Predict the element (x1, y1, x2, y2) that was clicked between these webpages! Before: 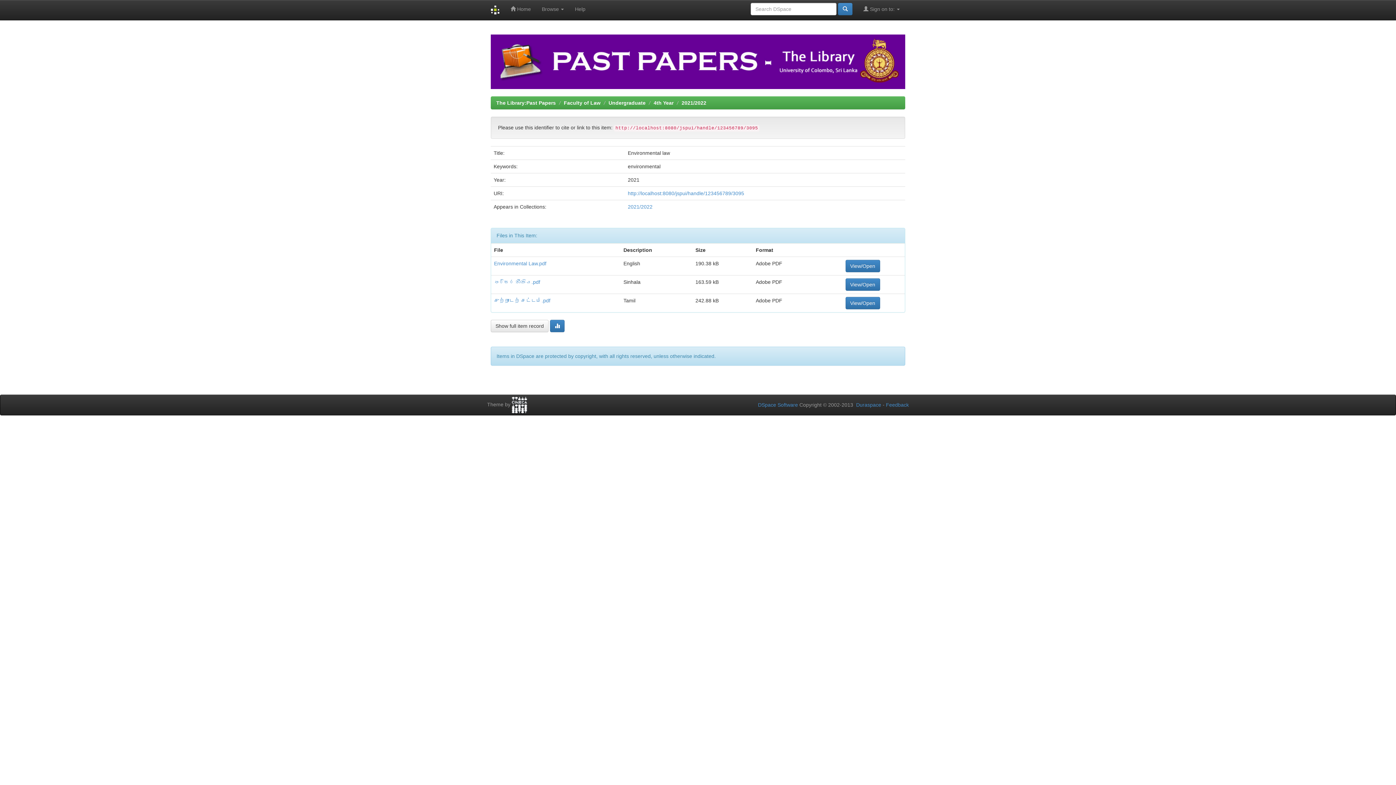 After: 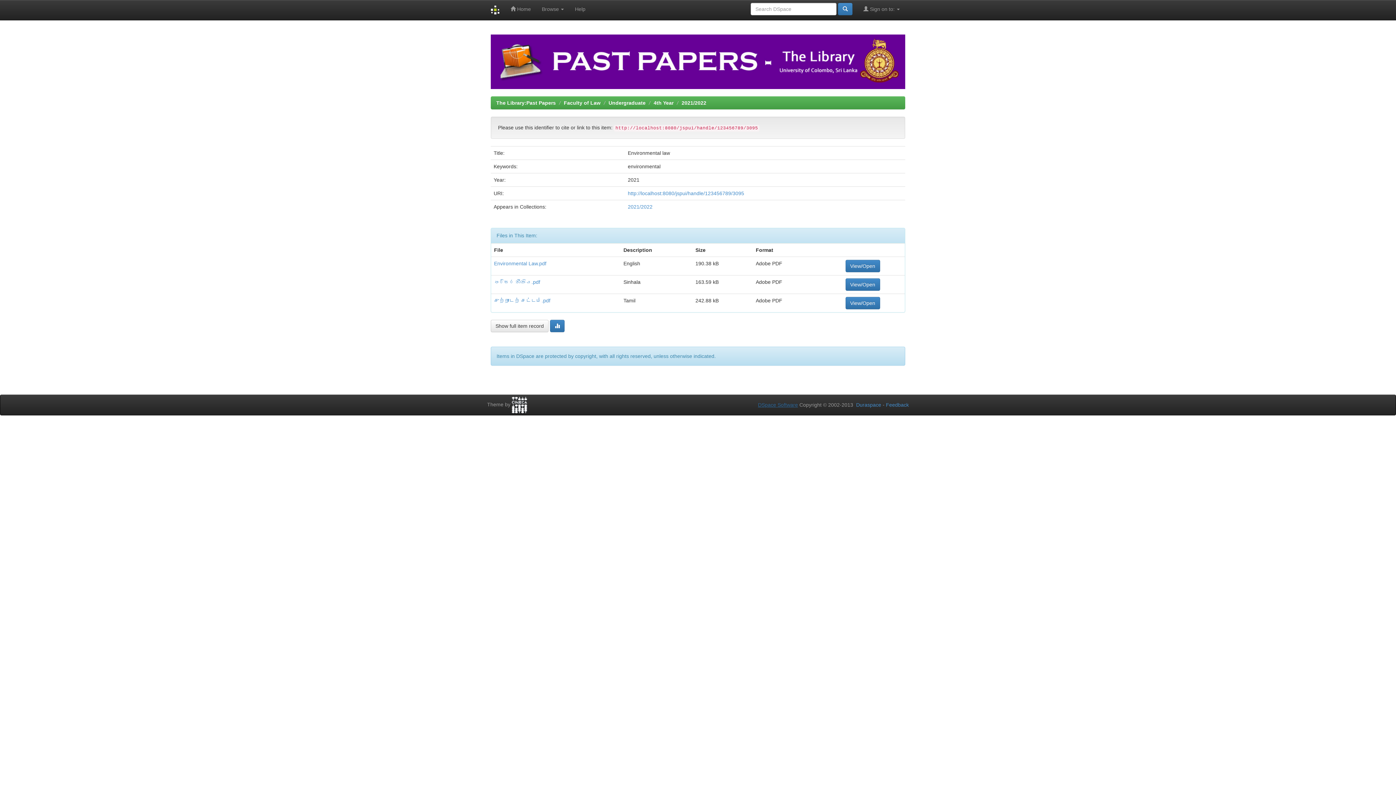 Action: label: DSpace Software bbox: (758, 402, 798, 408)